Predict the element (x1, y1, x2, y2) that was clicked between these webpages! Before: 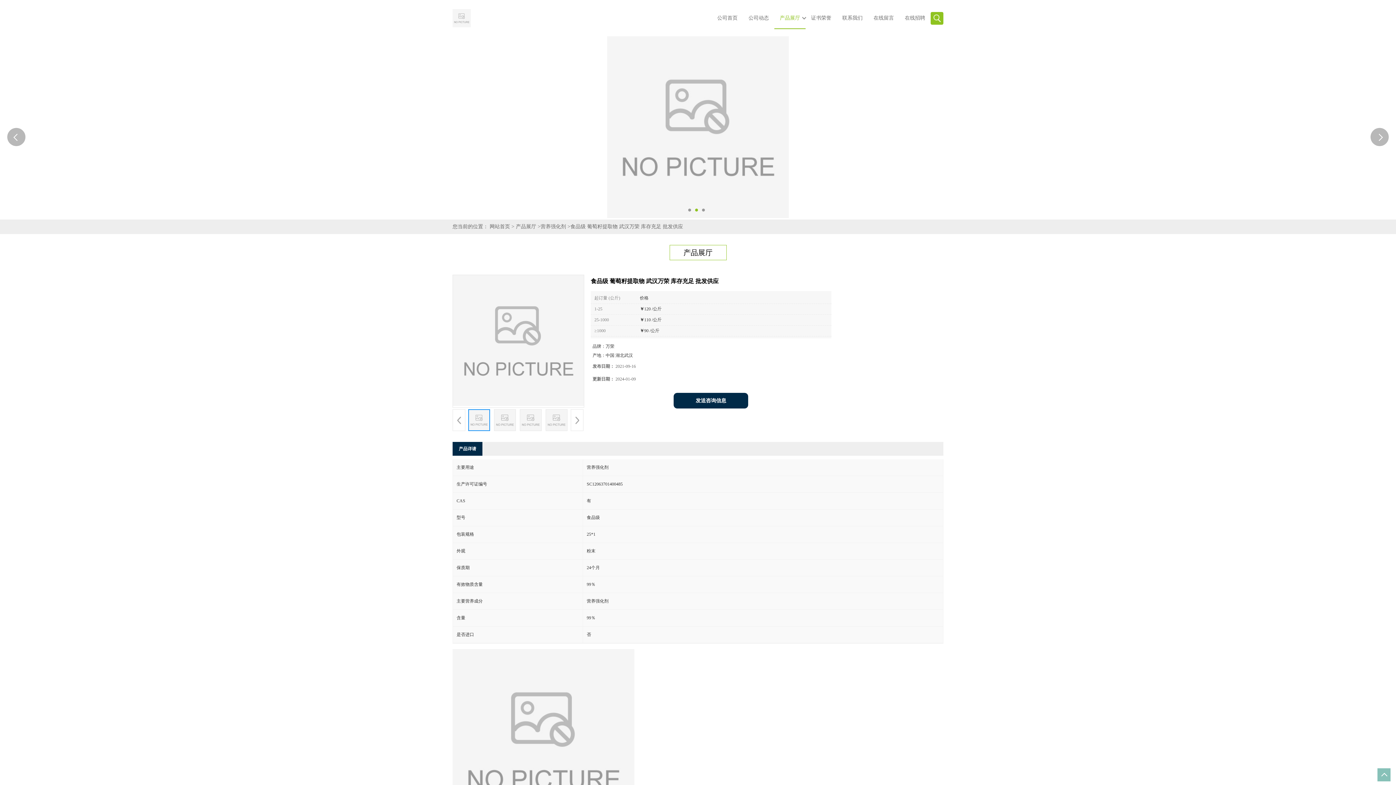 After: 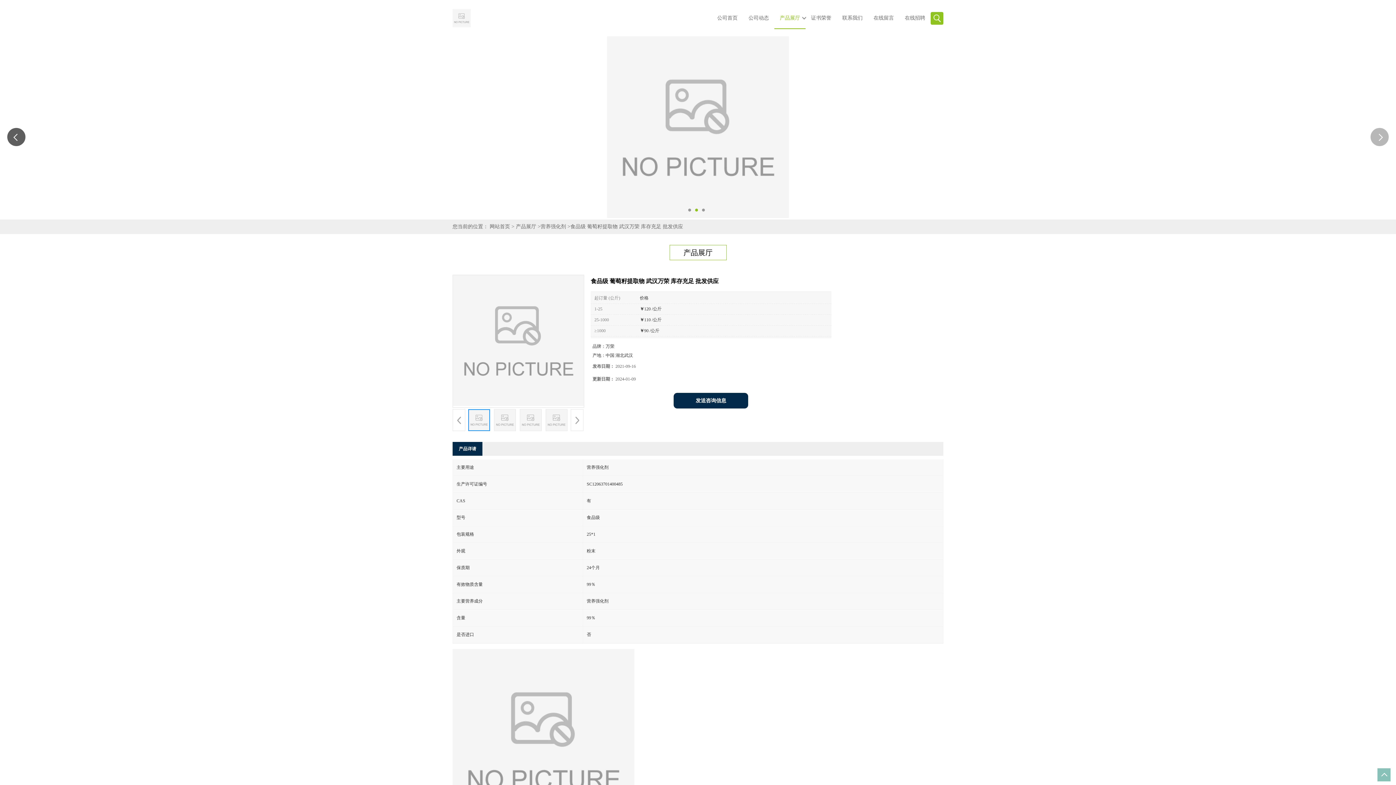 Action: bbox: (7, 128, 25, 146) label: <